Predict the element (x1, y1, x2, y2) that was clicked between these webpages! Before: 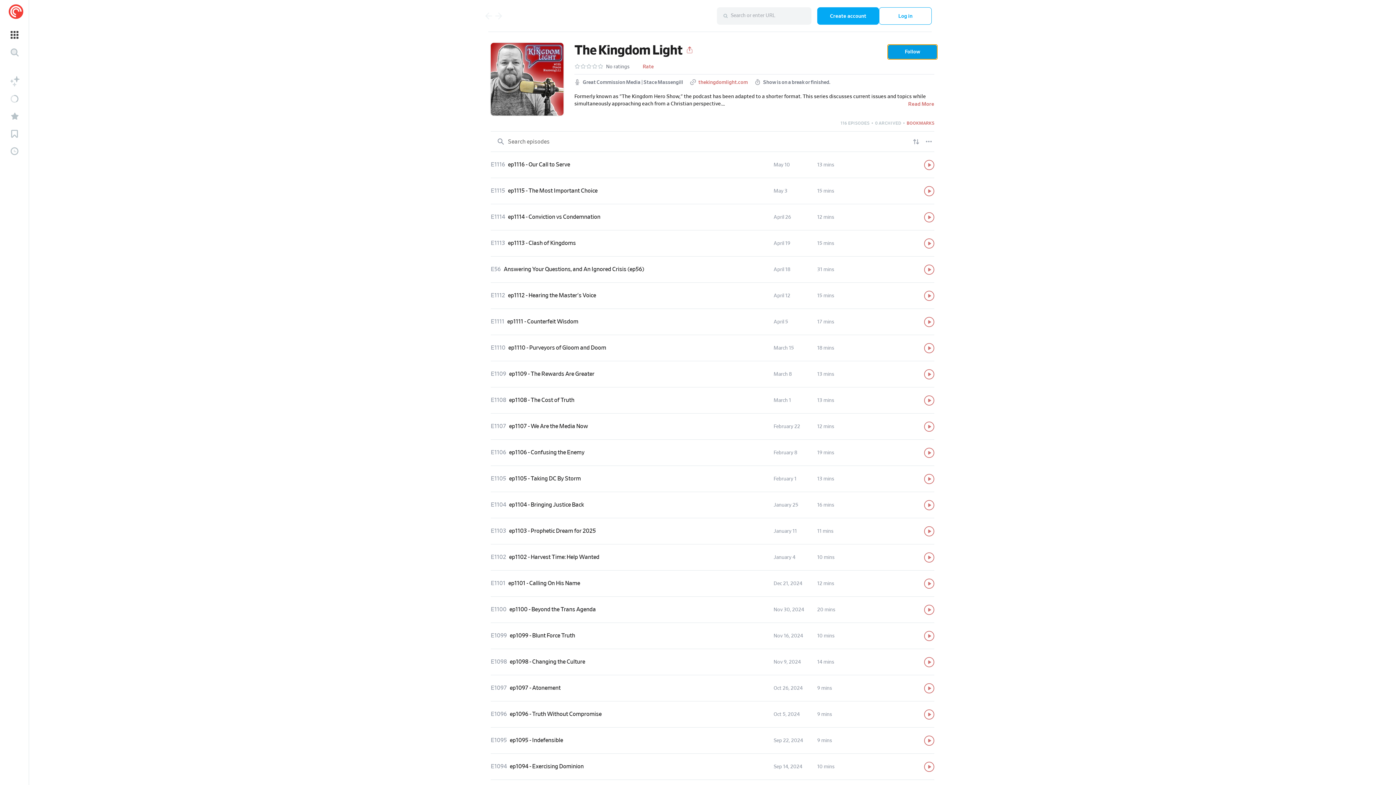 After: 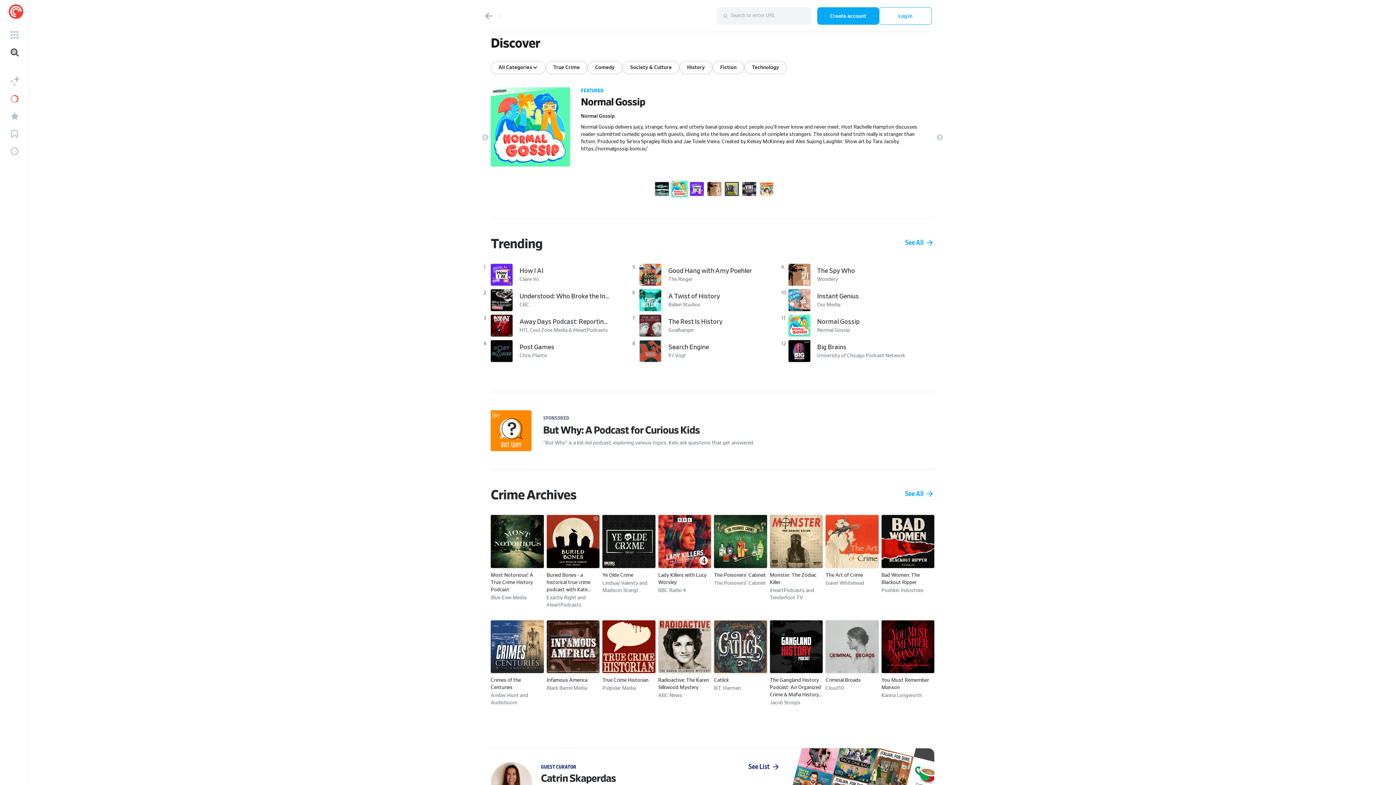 Action: bbox: (0, 90, 29, 107)